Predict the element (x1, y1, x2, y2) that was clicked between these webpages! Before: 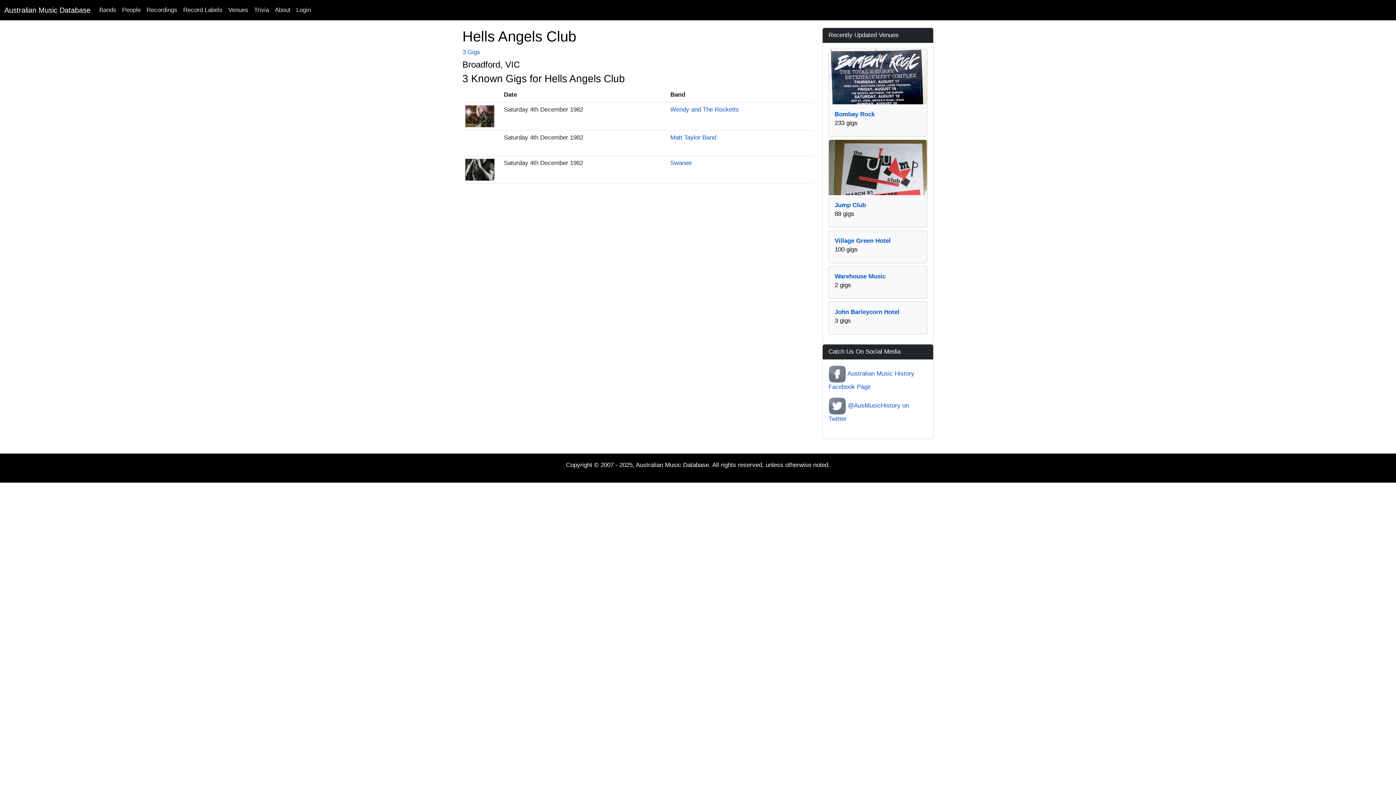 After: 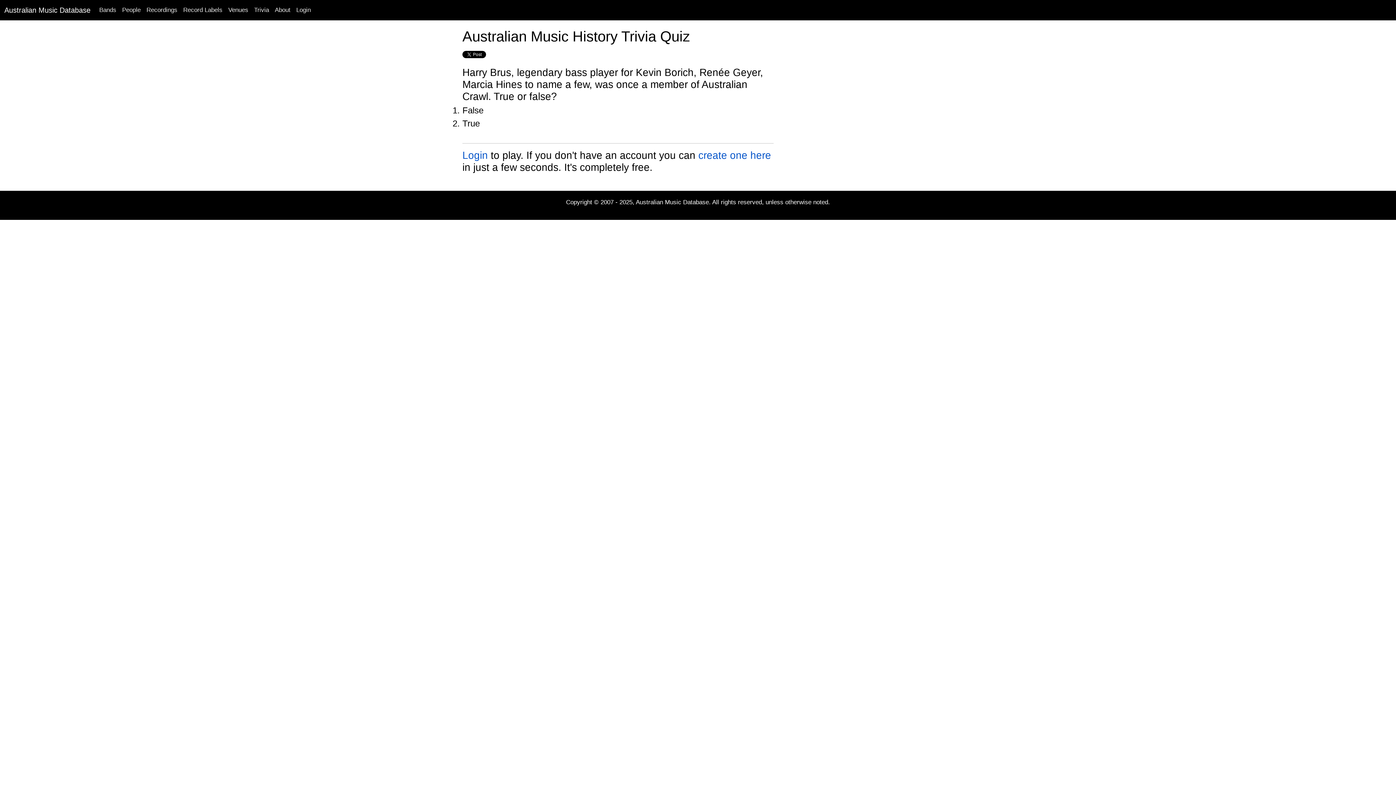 Action: bbox: (251, 2, 272, 17) label: Trivia